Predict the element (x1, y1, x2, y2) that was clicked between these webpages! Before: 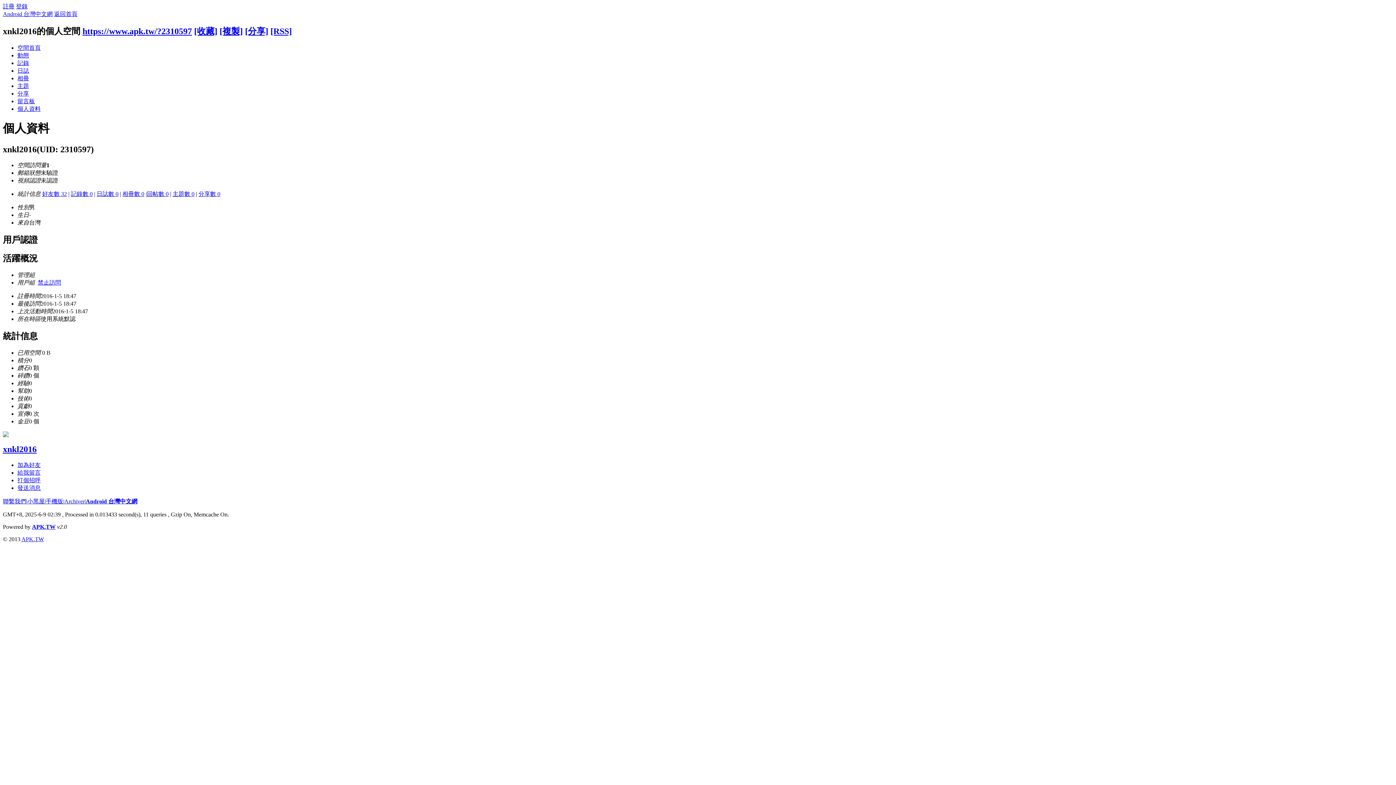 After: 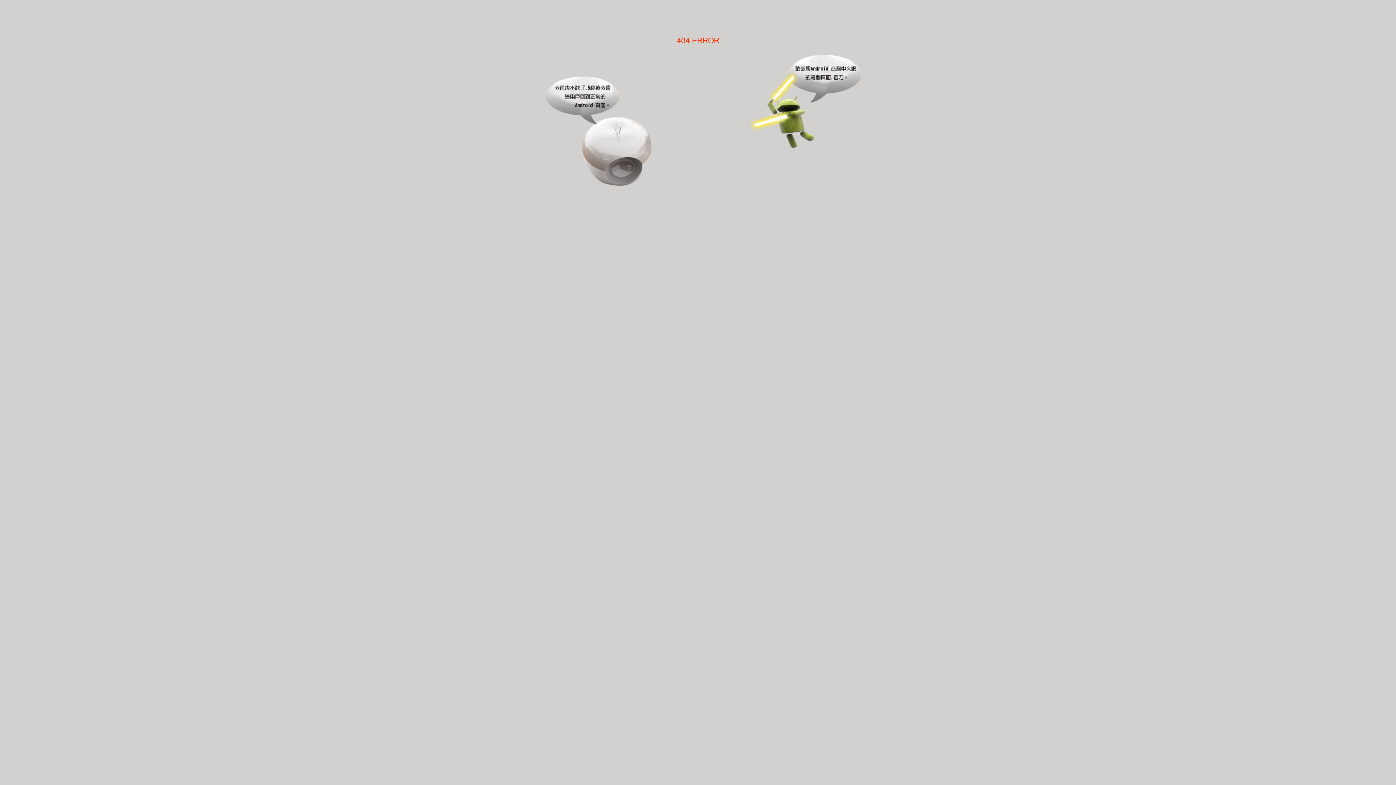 Action: label: 手機版 bbox: (45, 498, 63, 504)